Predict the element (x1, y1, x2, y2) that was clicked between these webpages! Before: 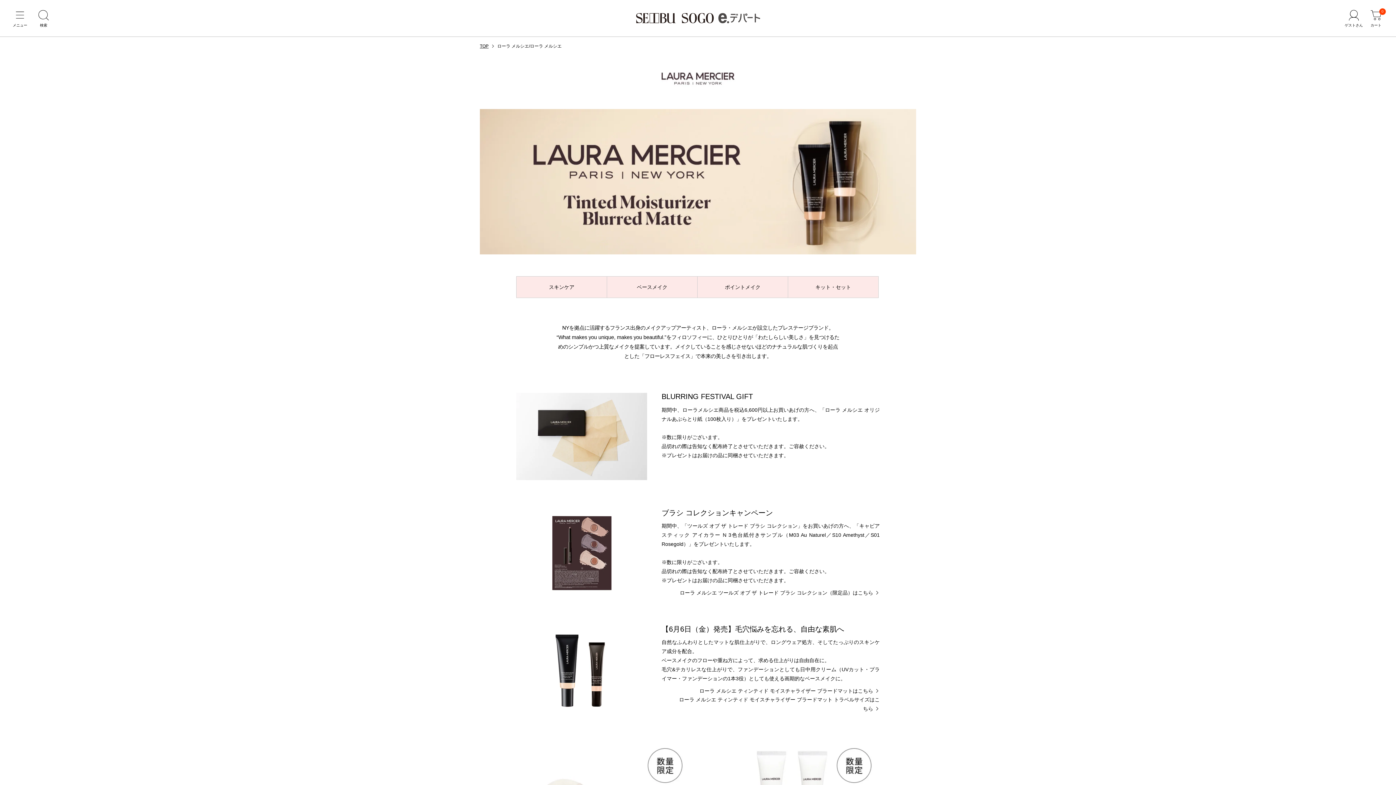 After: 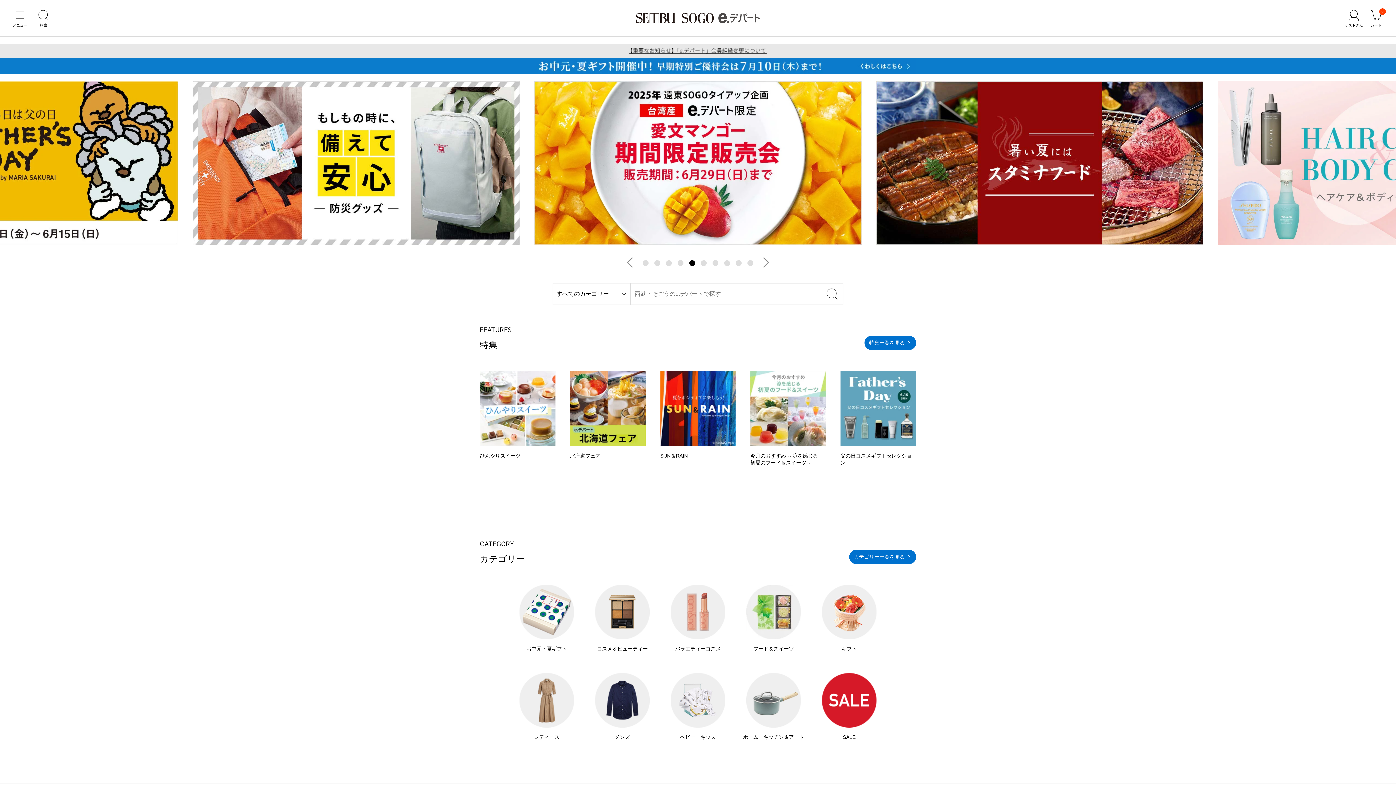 Action: bbox: (636, 13, 760, 23)